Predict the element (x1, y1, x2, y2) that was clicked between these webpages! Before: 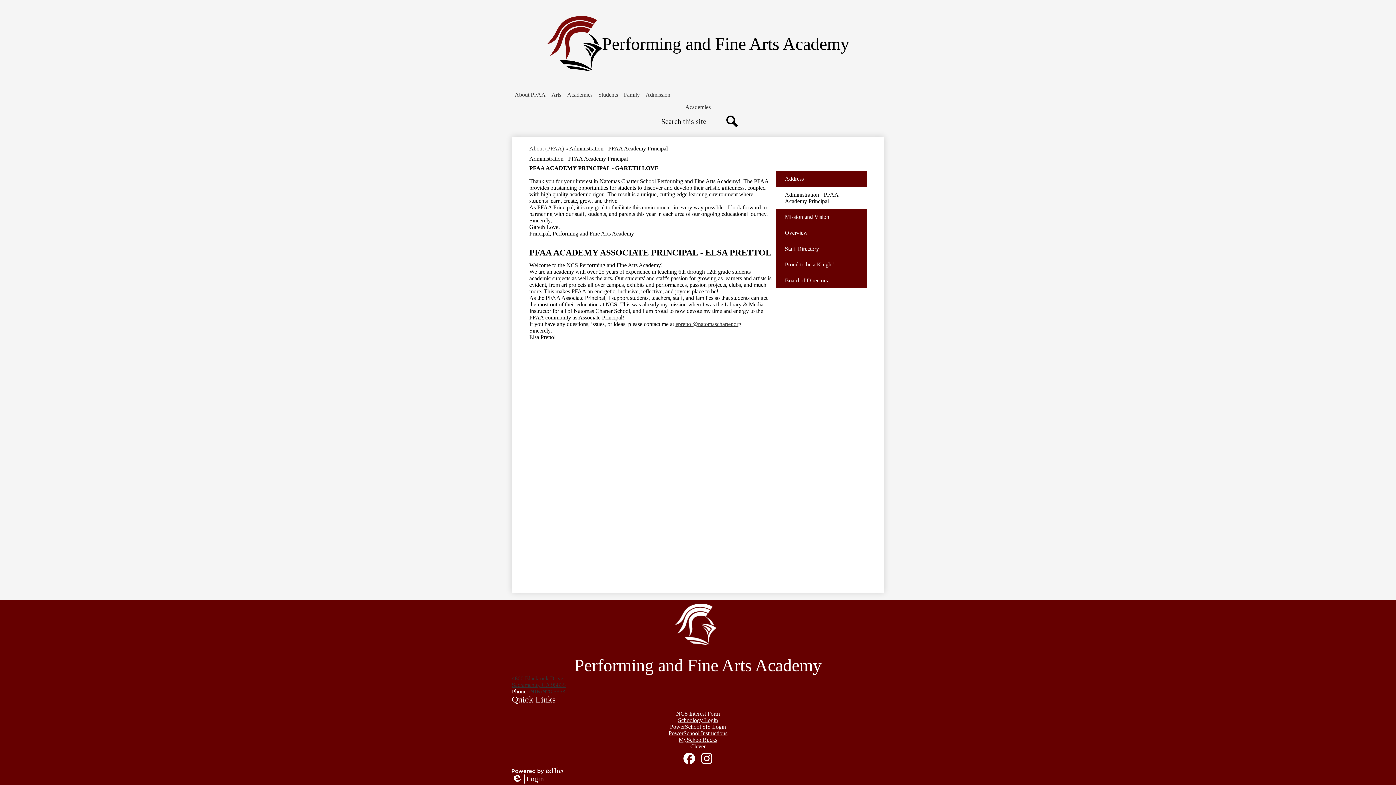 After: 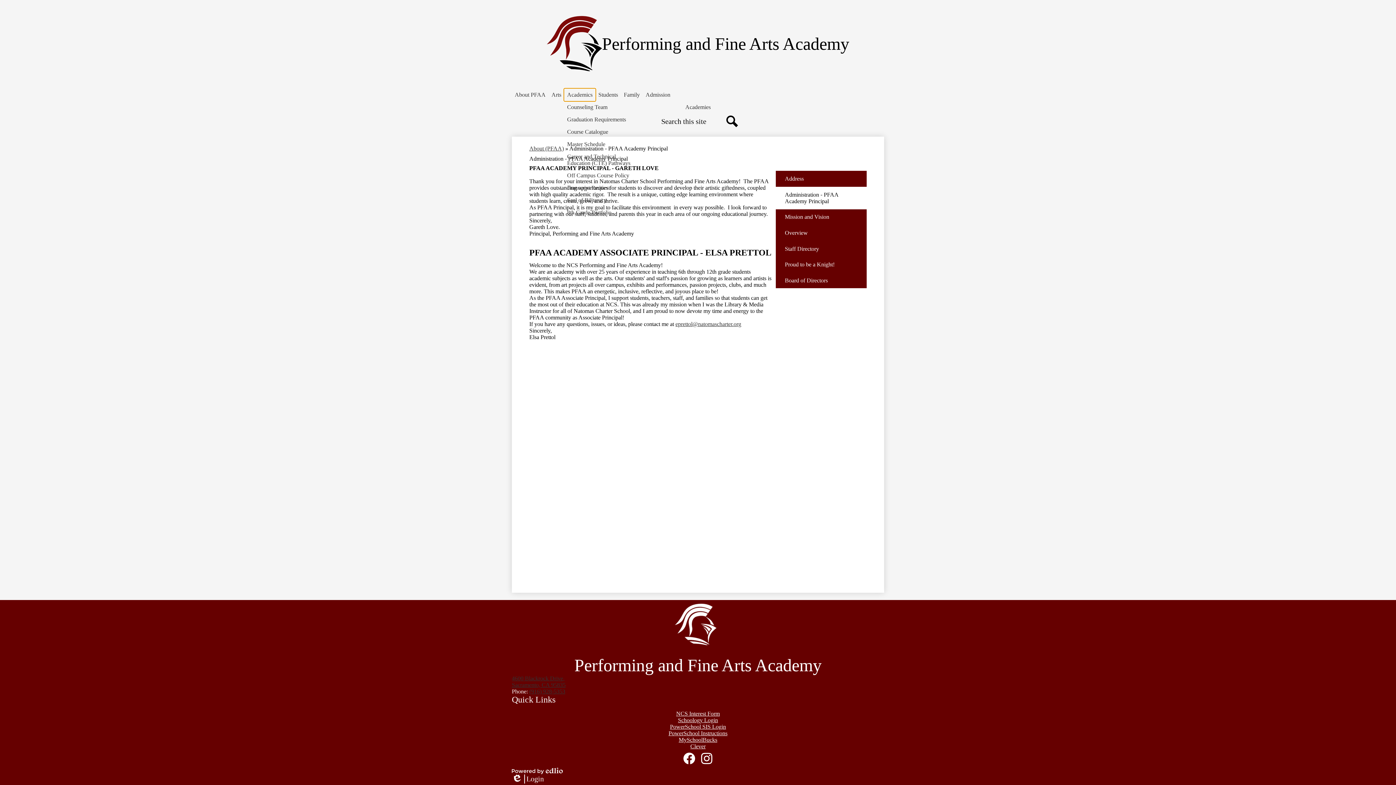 Action: bbox: (564, 88, 595, 101) label: Academics